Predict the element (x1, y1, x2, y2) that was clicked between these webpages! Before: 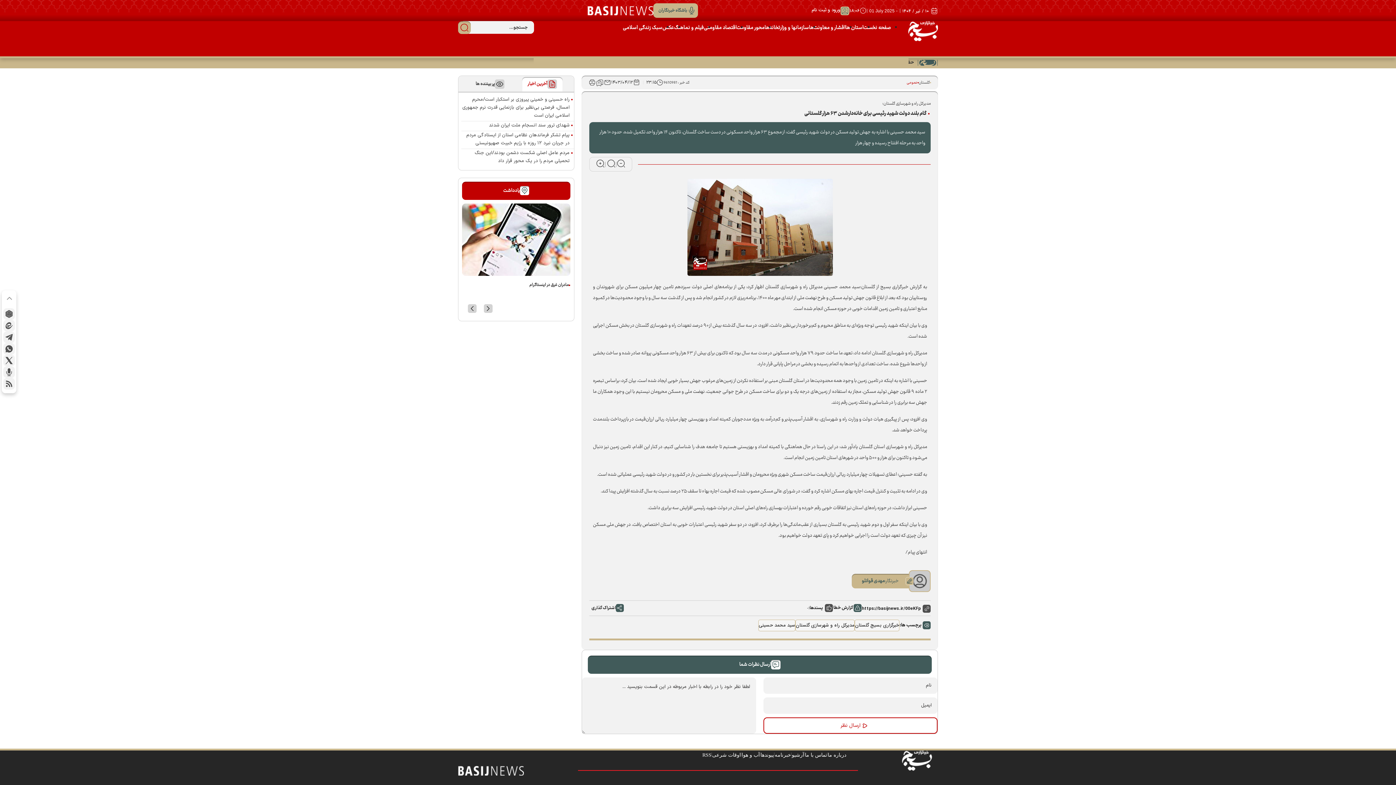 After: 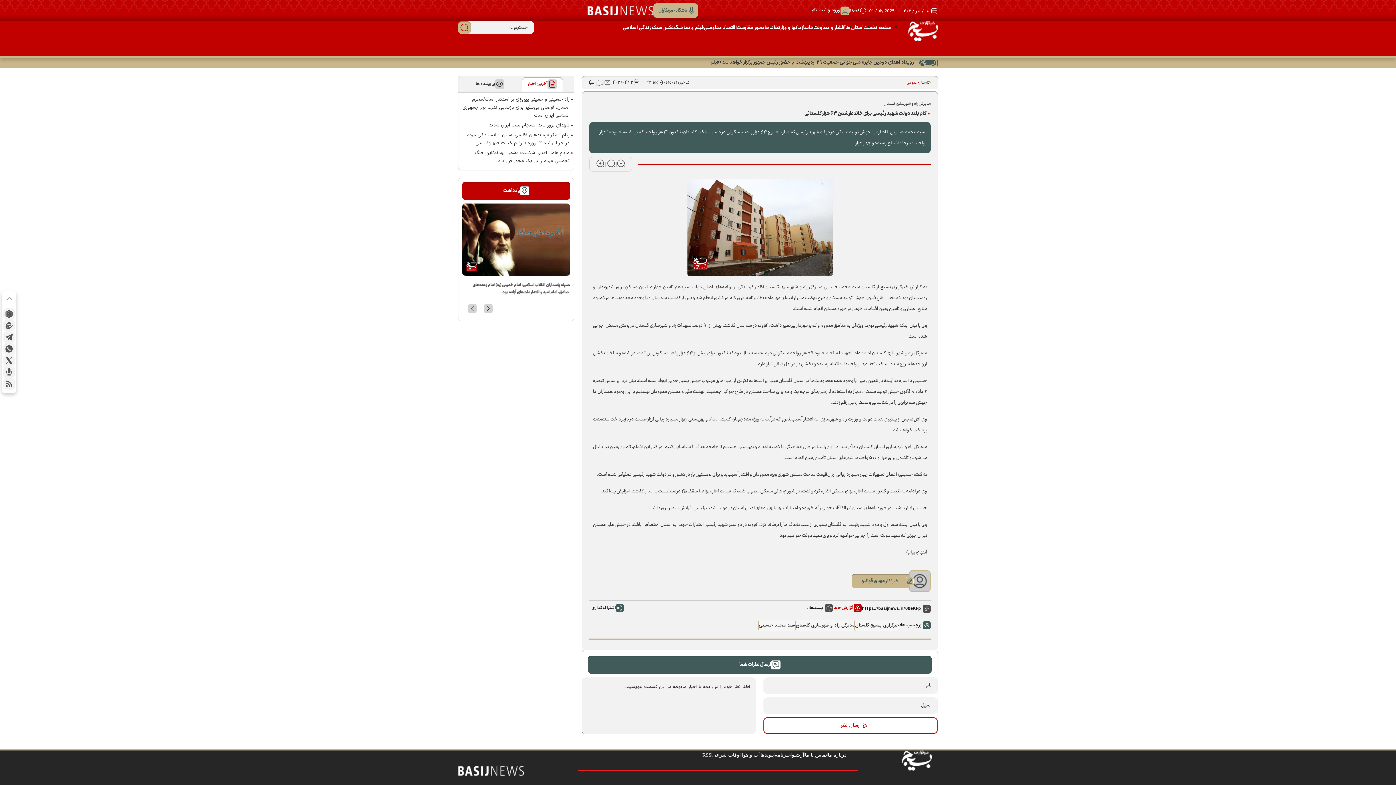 Action: label: Error bbox: (833, 604, 861, 612)